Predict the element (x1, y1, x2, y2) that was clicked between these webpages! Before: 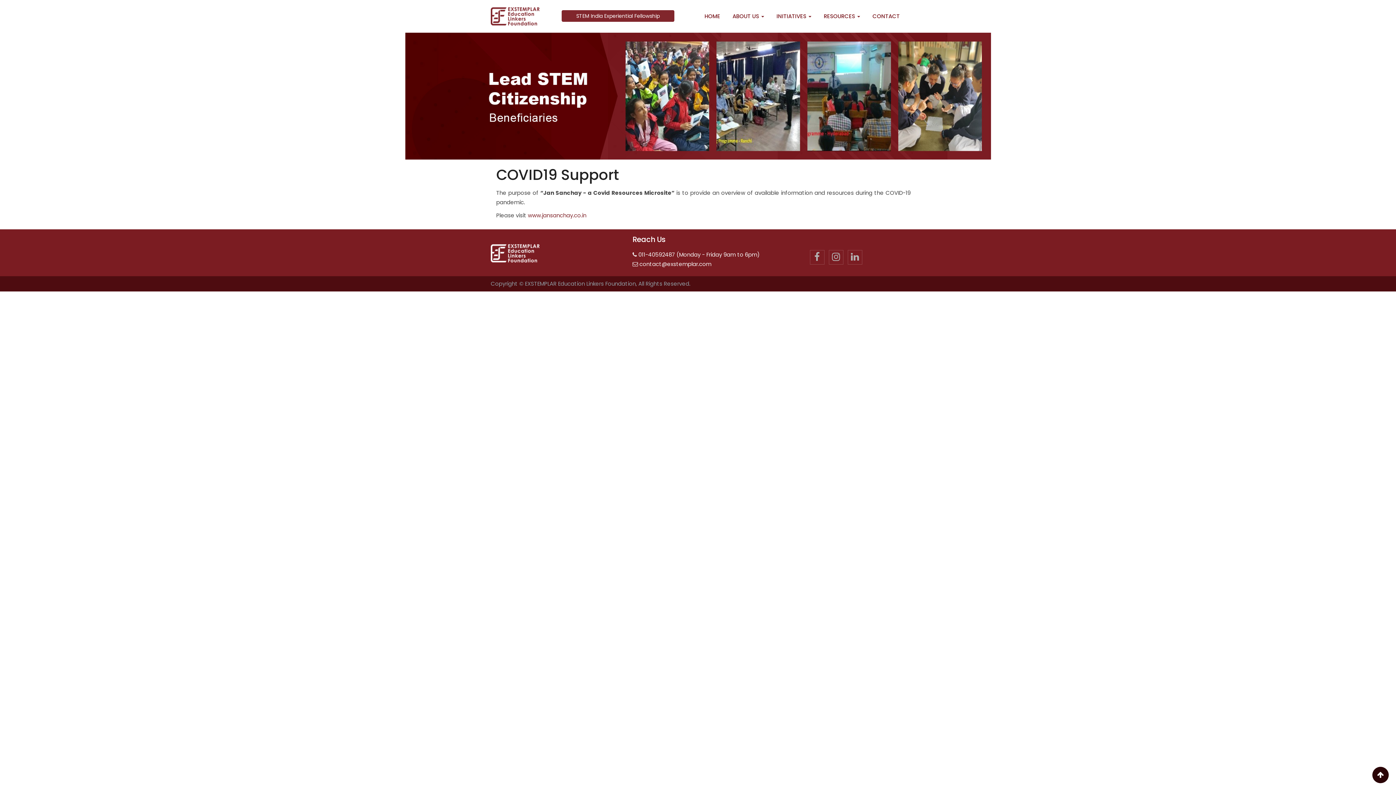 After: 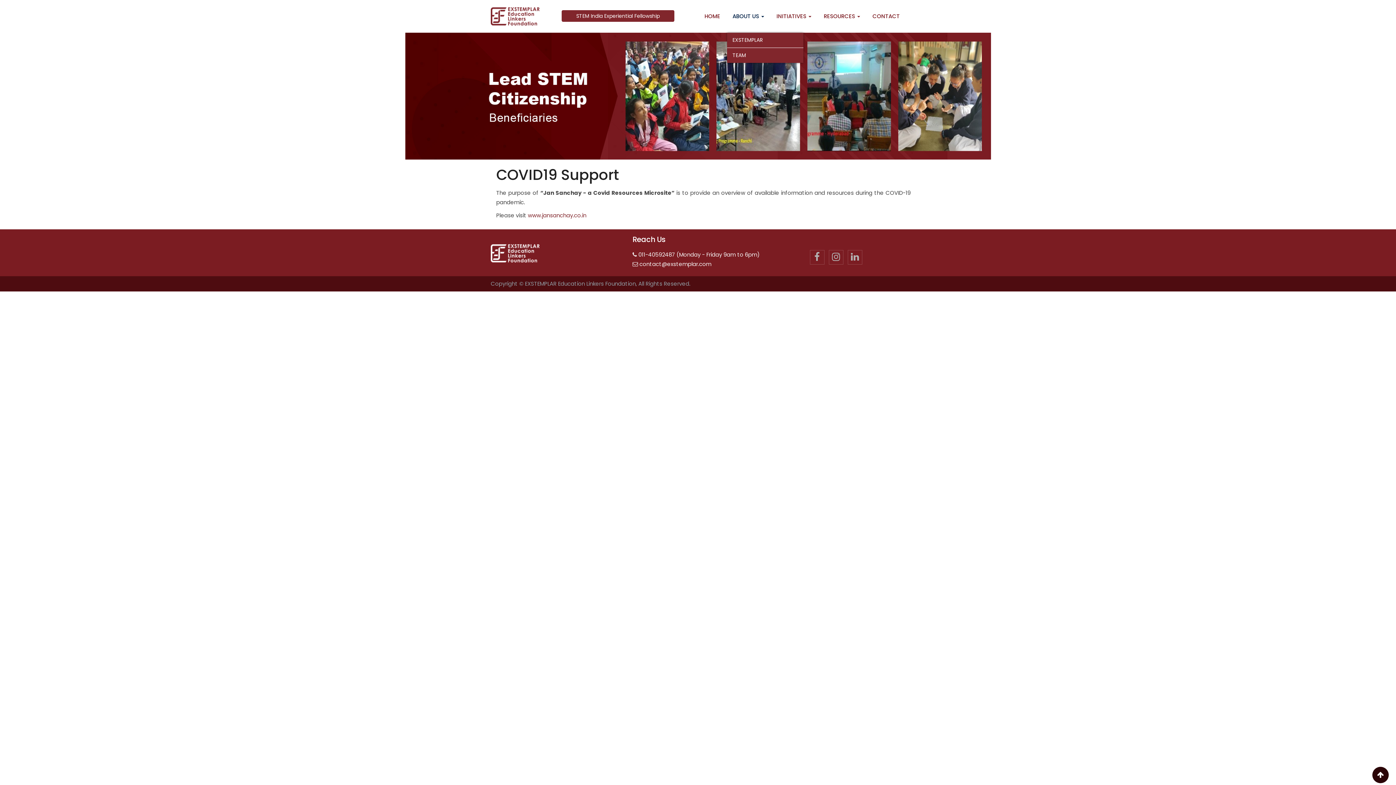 Action: label: ABOUT US  bbox: (727, 0, 769, 32)